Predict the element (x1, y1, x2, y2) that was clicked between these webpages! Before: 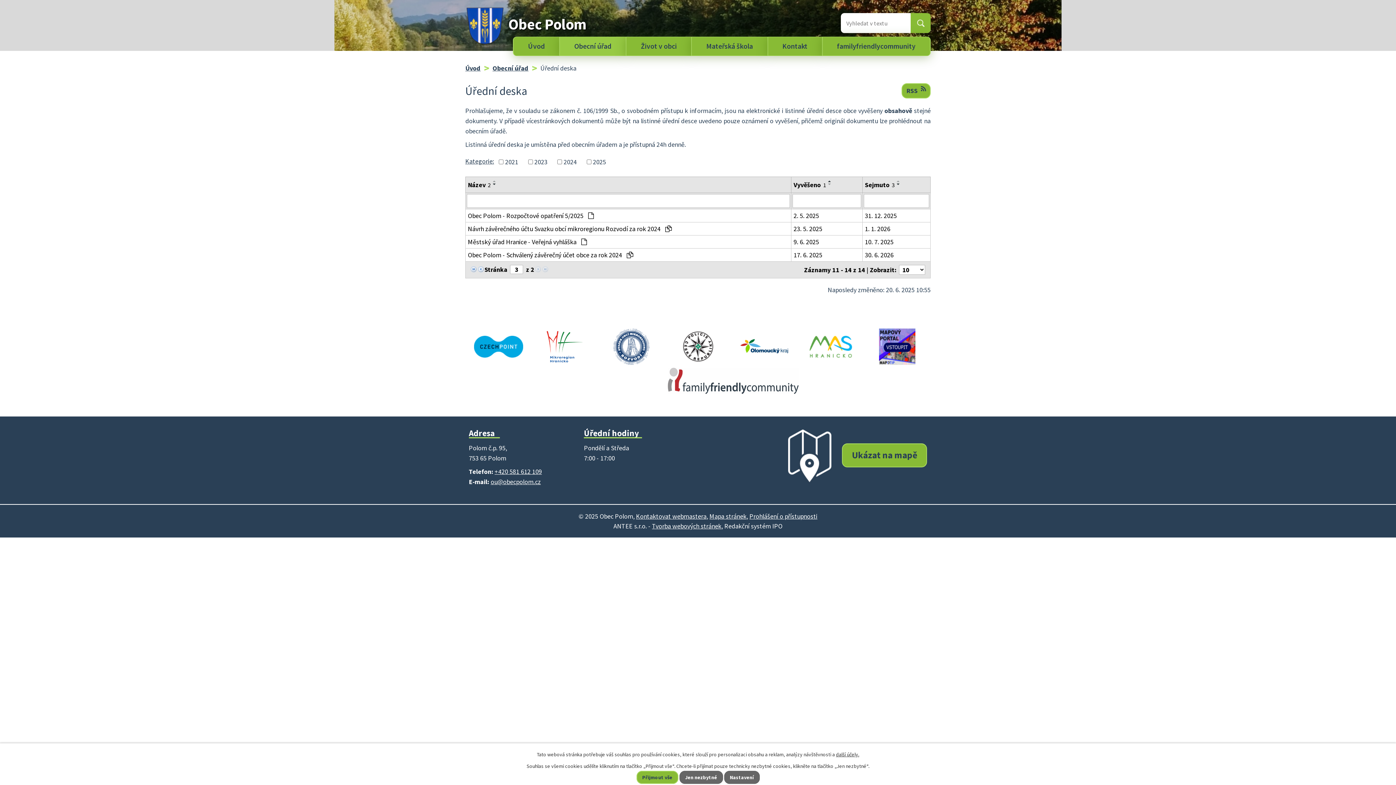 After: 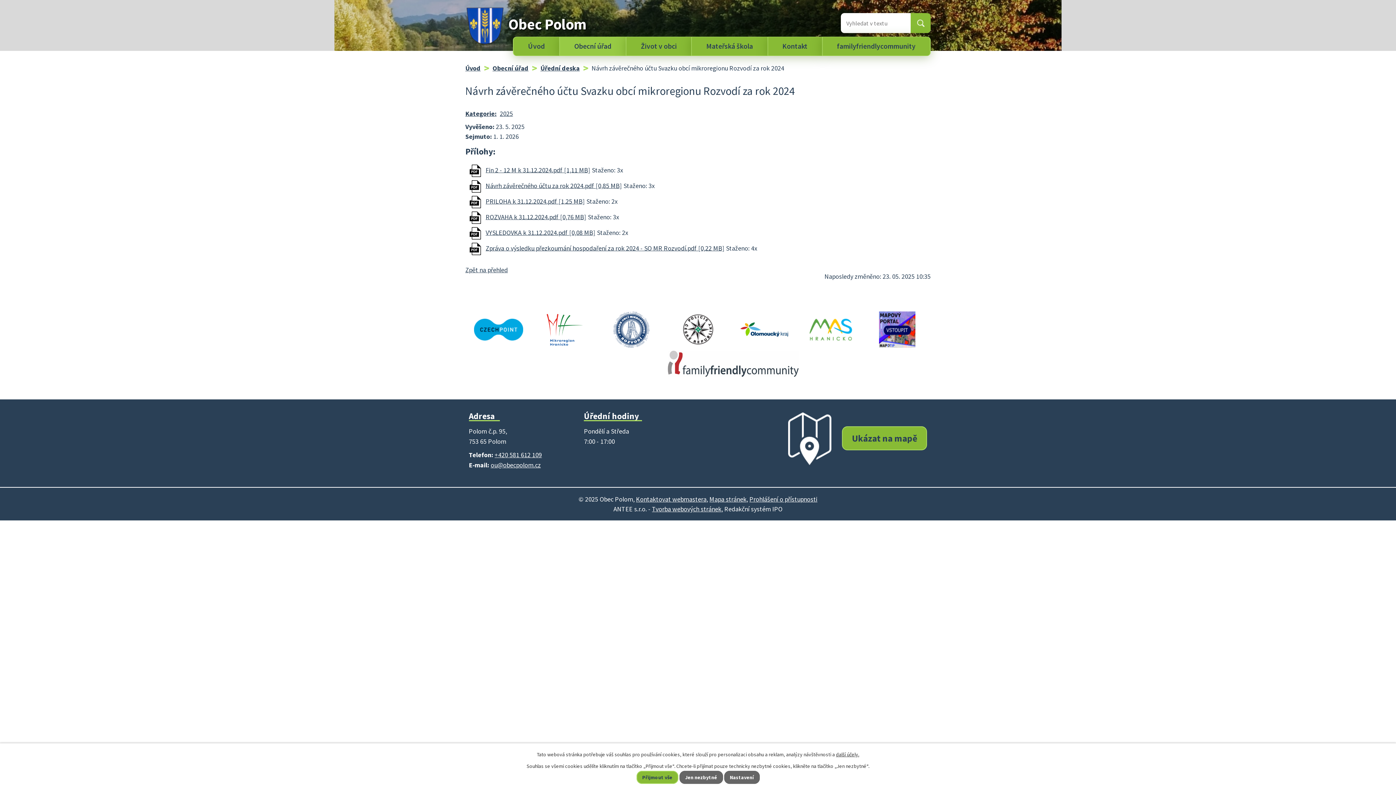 Action: label: Návrh závěrečného účtu Svazku obcí mikroregionu Rozvodí za rok 2024  bbox: (468, 223, 789, 233)